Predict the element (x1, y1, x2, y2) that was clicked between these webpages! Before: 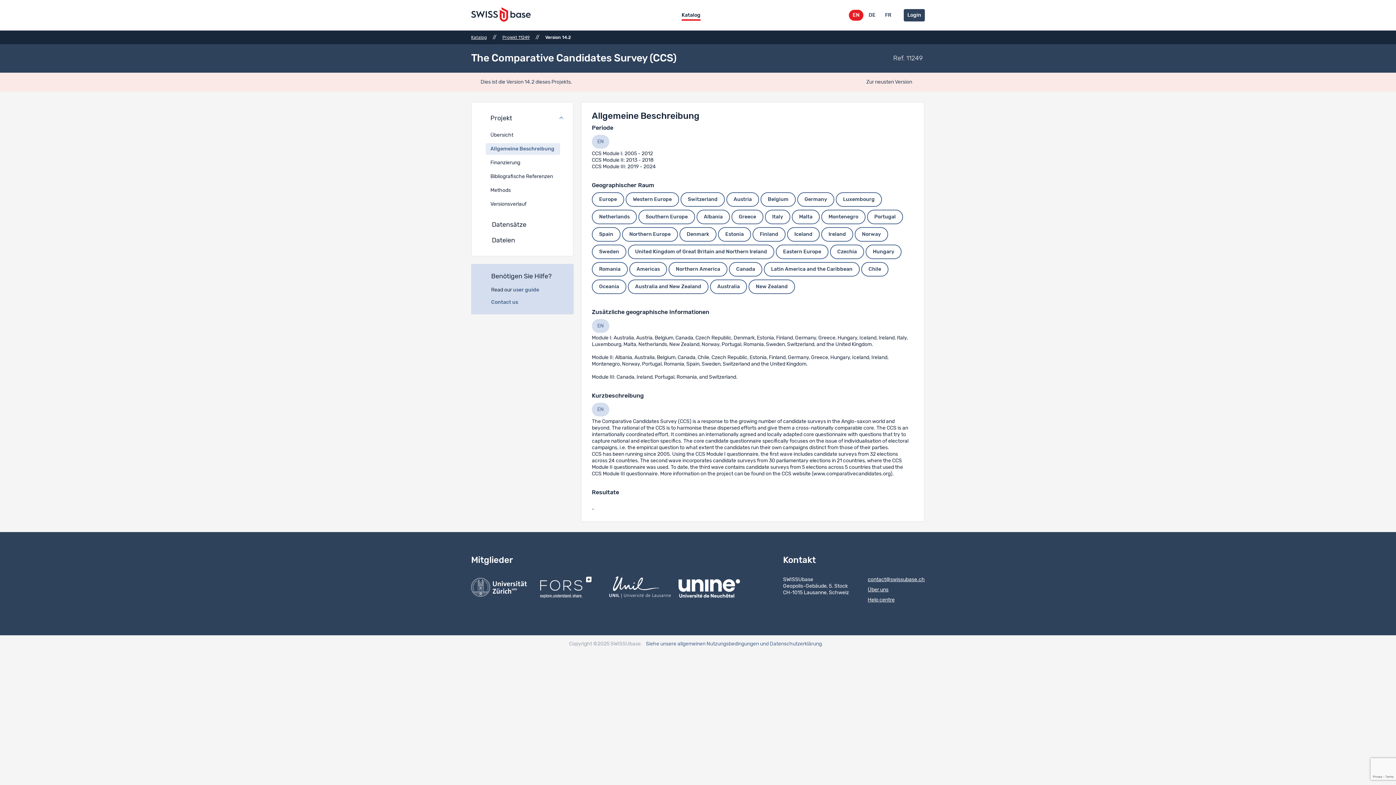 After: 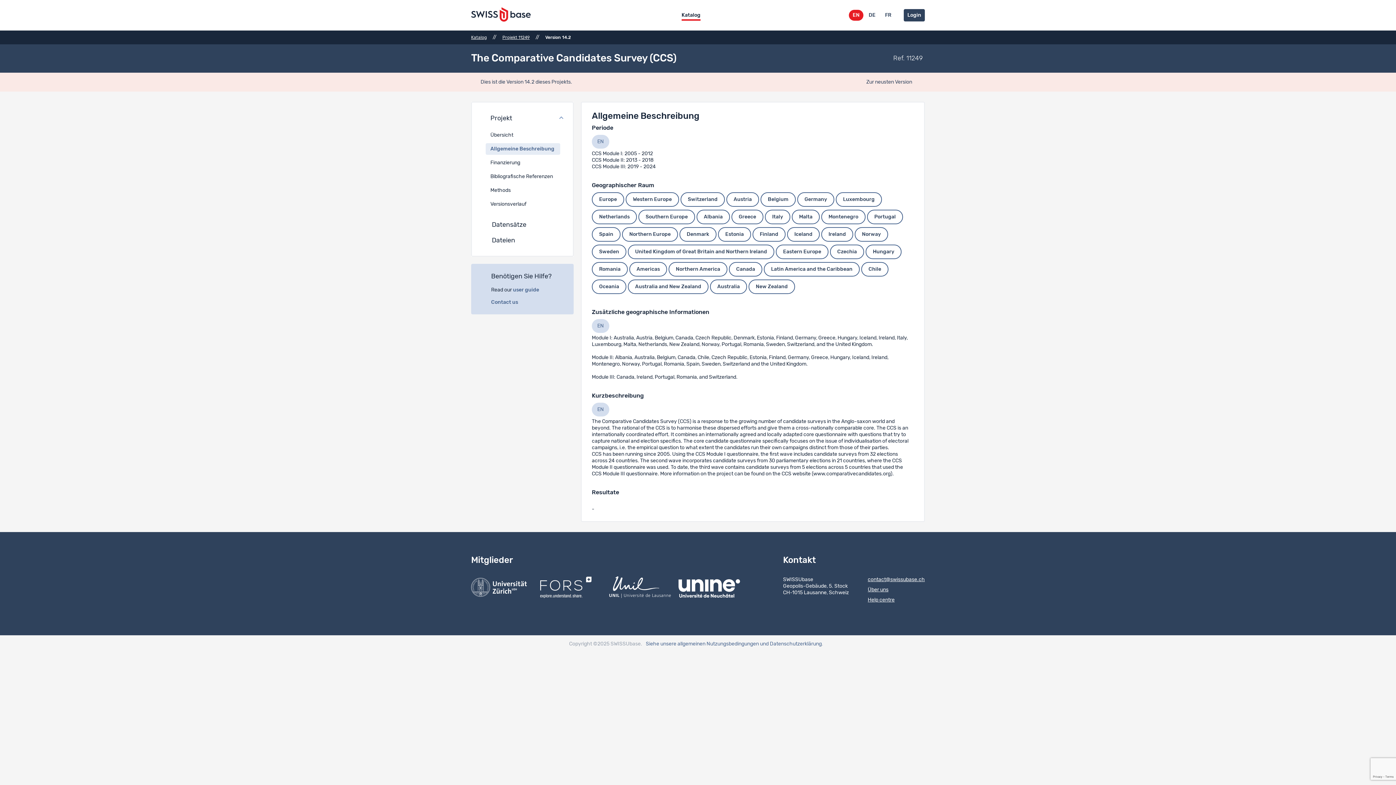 Action: bbox: (865, 9, 879, 20) label: DE